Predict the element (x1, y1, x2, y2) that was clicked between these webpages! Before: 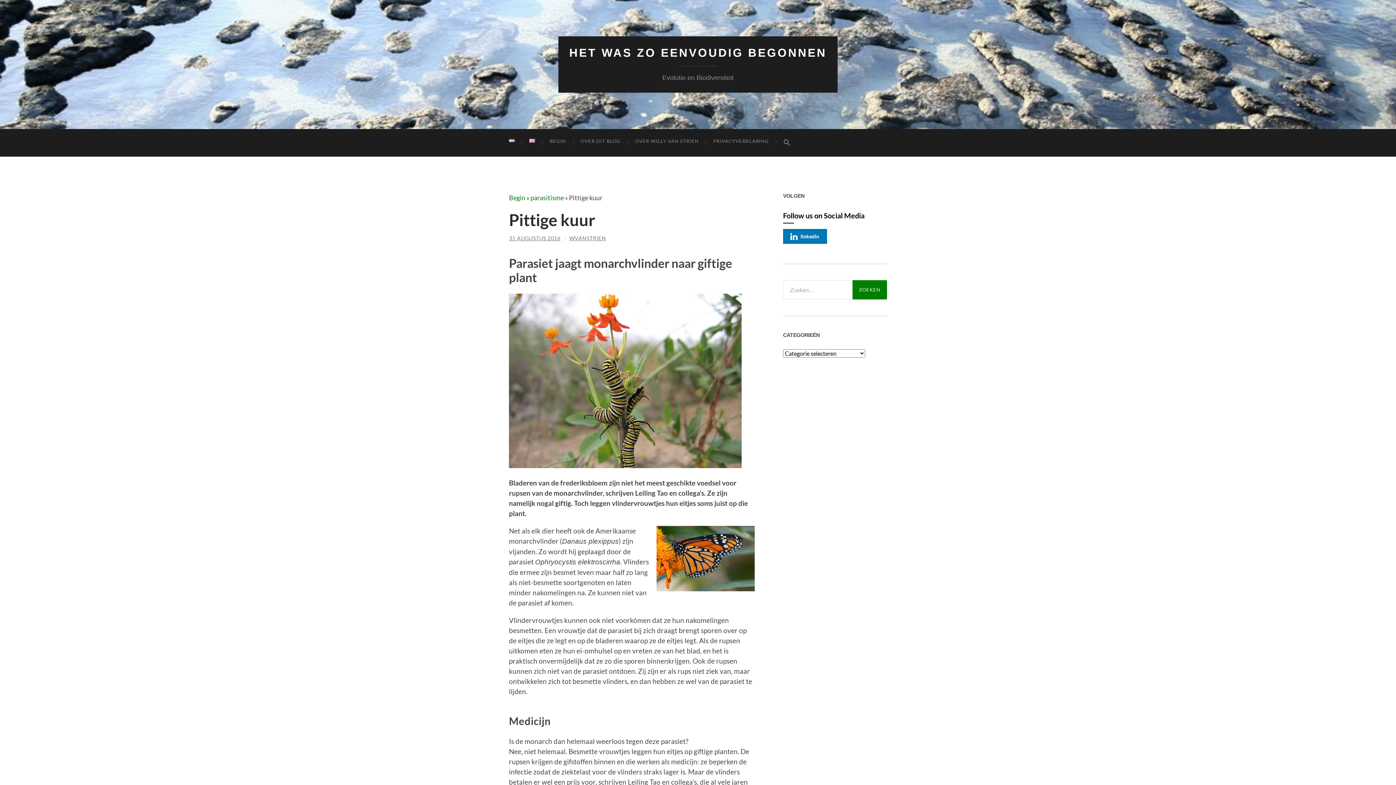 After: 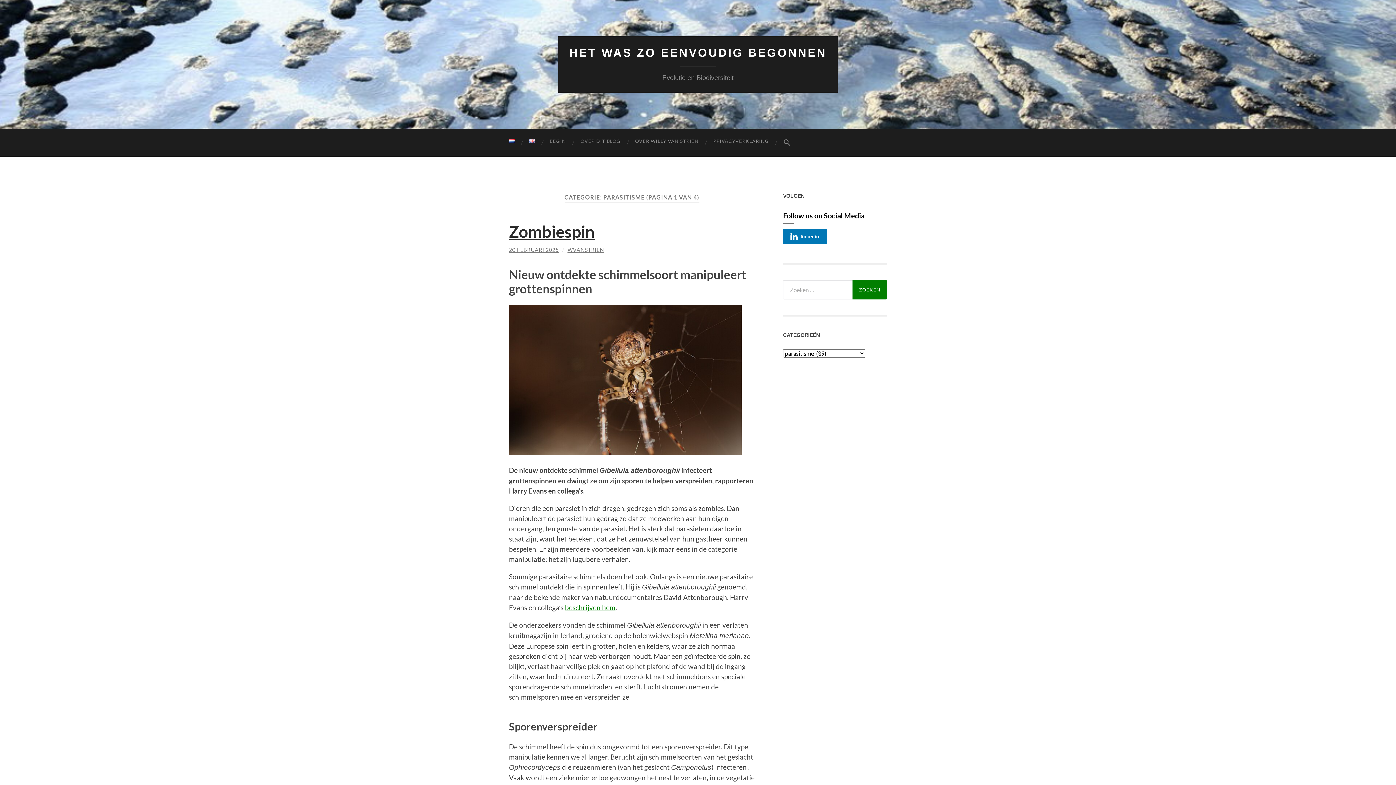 Action: label: parasitisme bbox: (530, 193, 564, 201)